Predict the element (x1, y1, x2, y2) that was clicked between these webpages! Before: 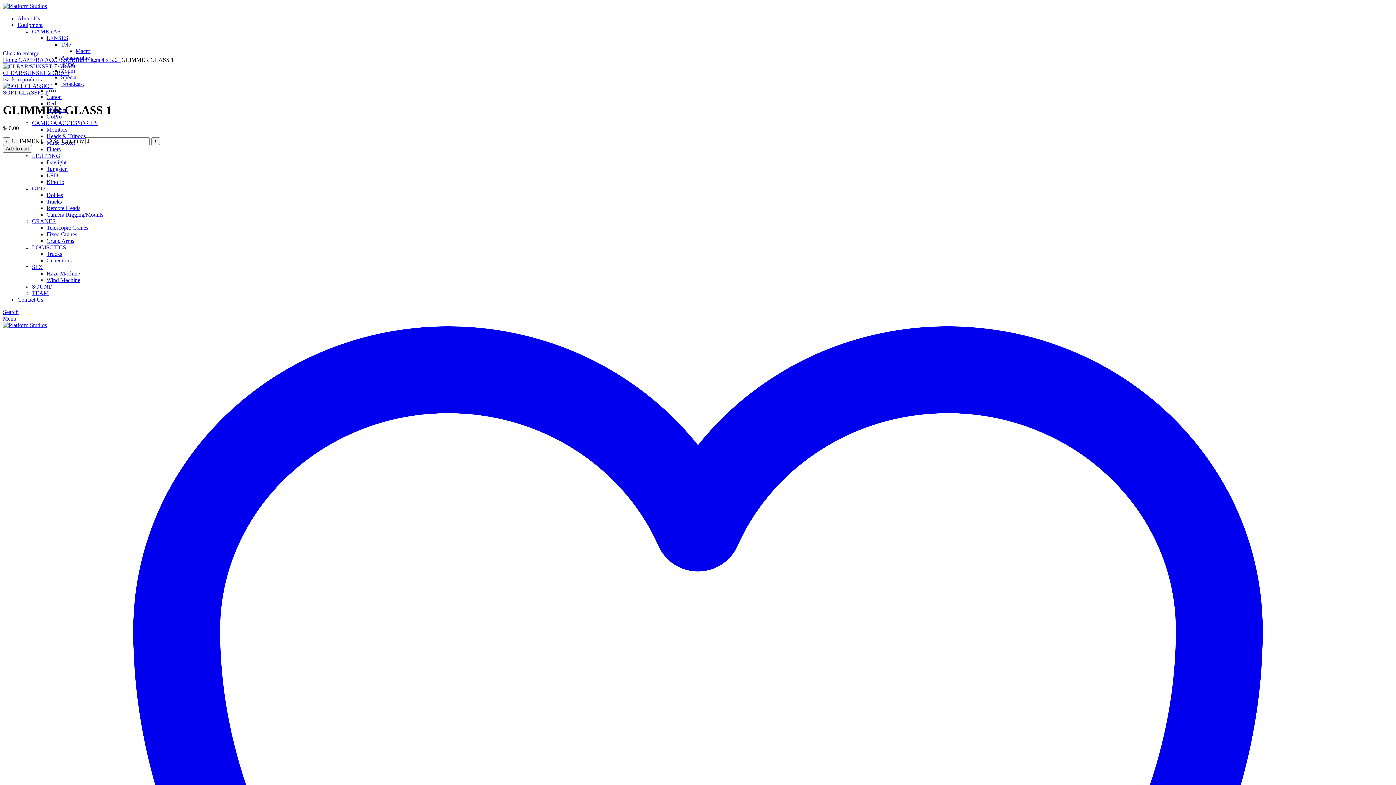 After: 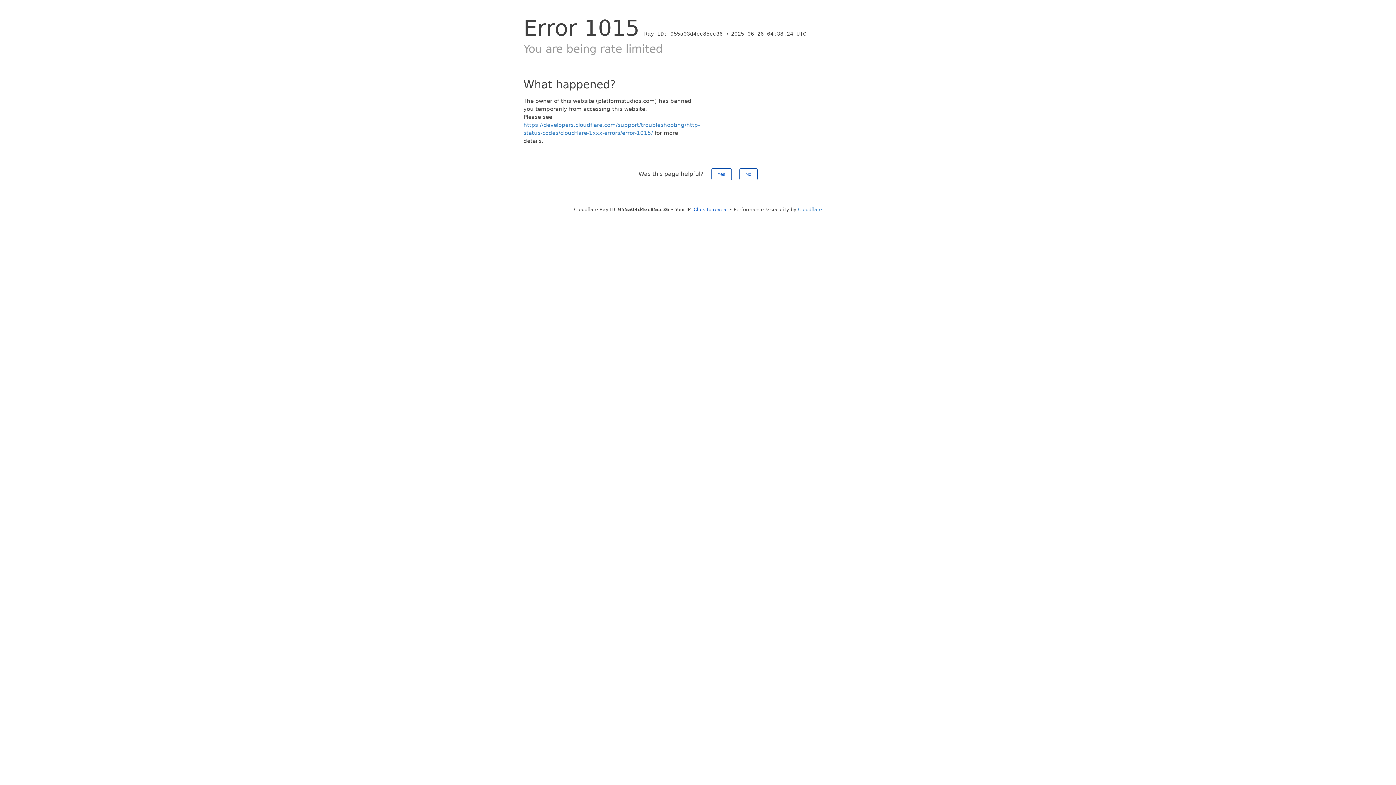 Action: bbox: (2, 89, 47, 95) label: SOFT CLASSIC 1